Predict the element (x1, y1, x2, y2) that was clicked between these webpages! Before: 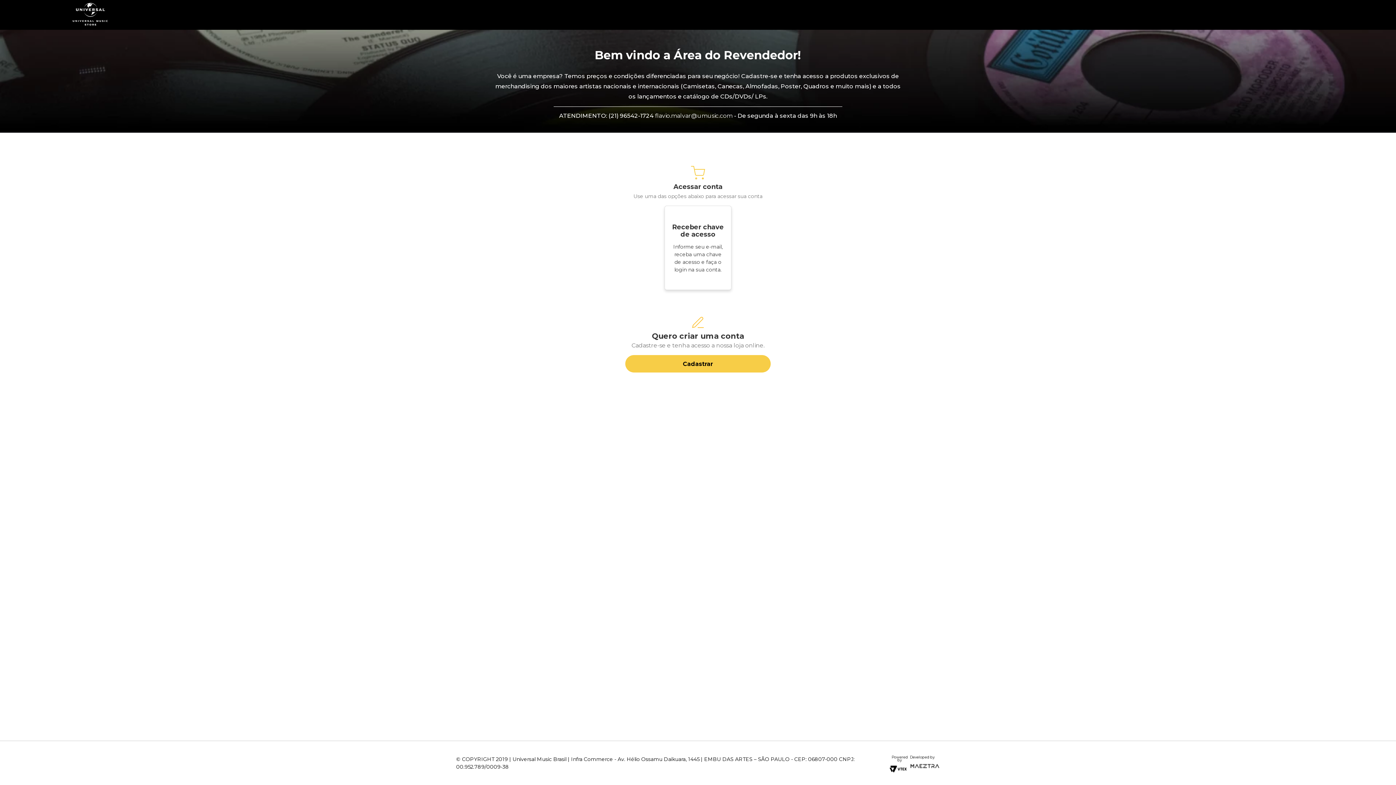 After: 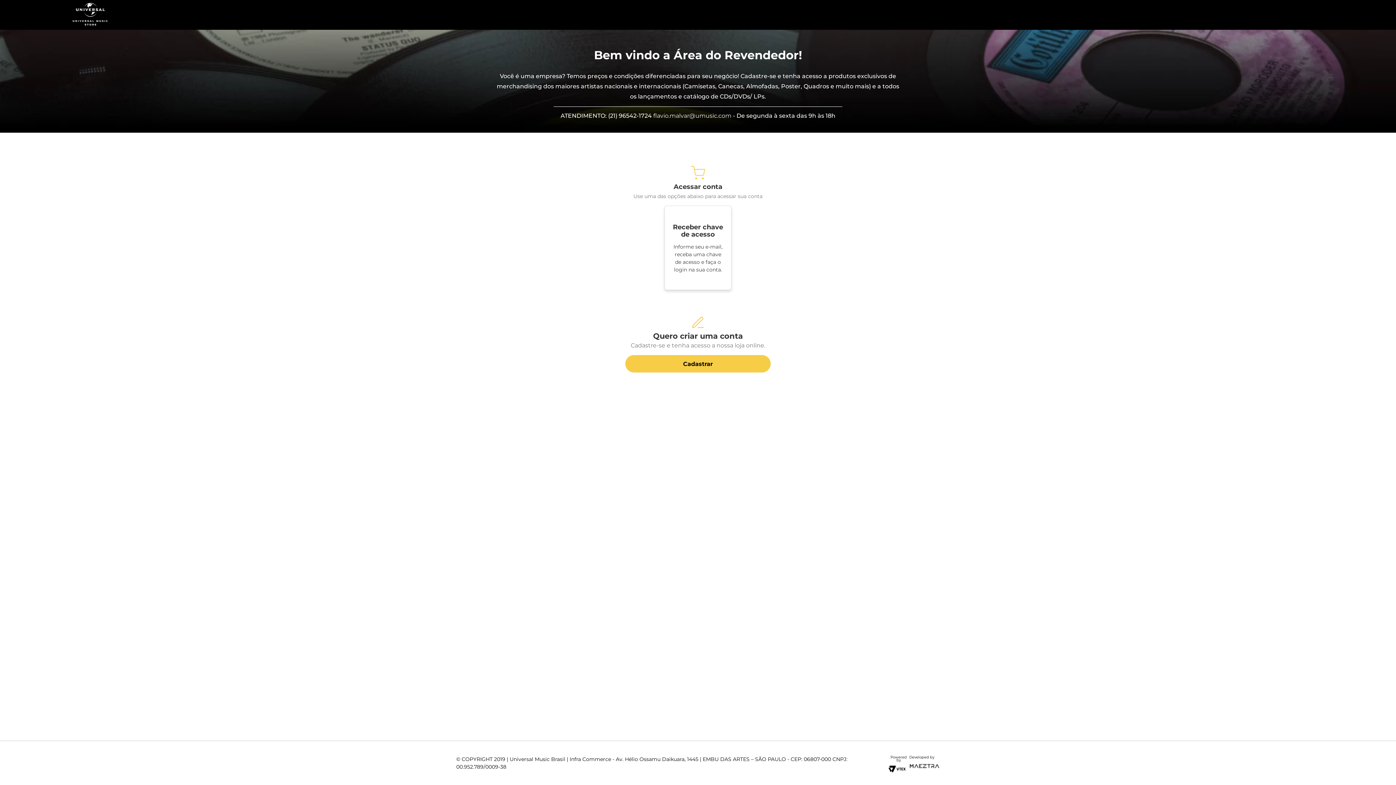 Action: bbox: (69, 2, 1326, 29)